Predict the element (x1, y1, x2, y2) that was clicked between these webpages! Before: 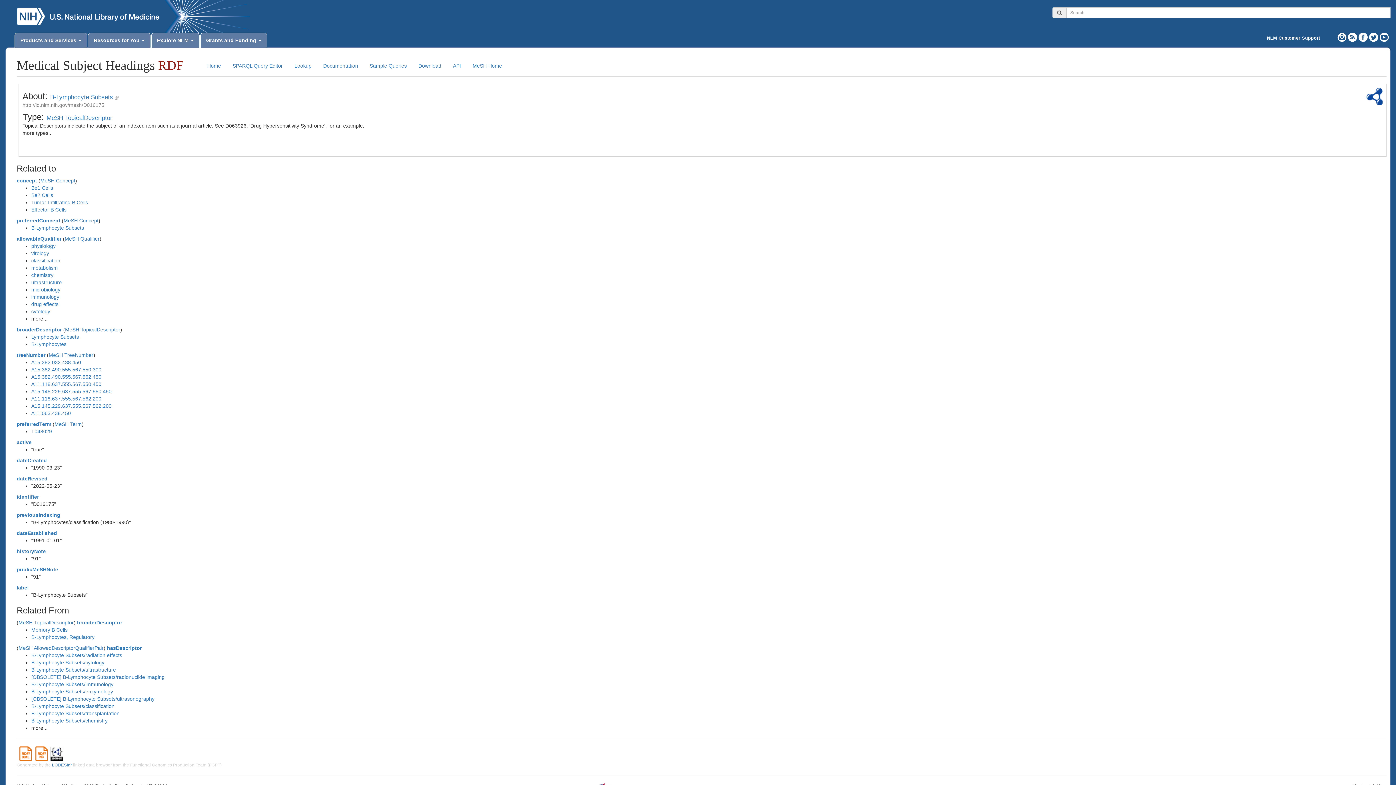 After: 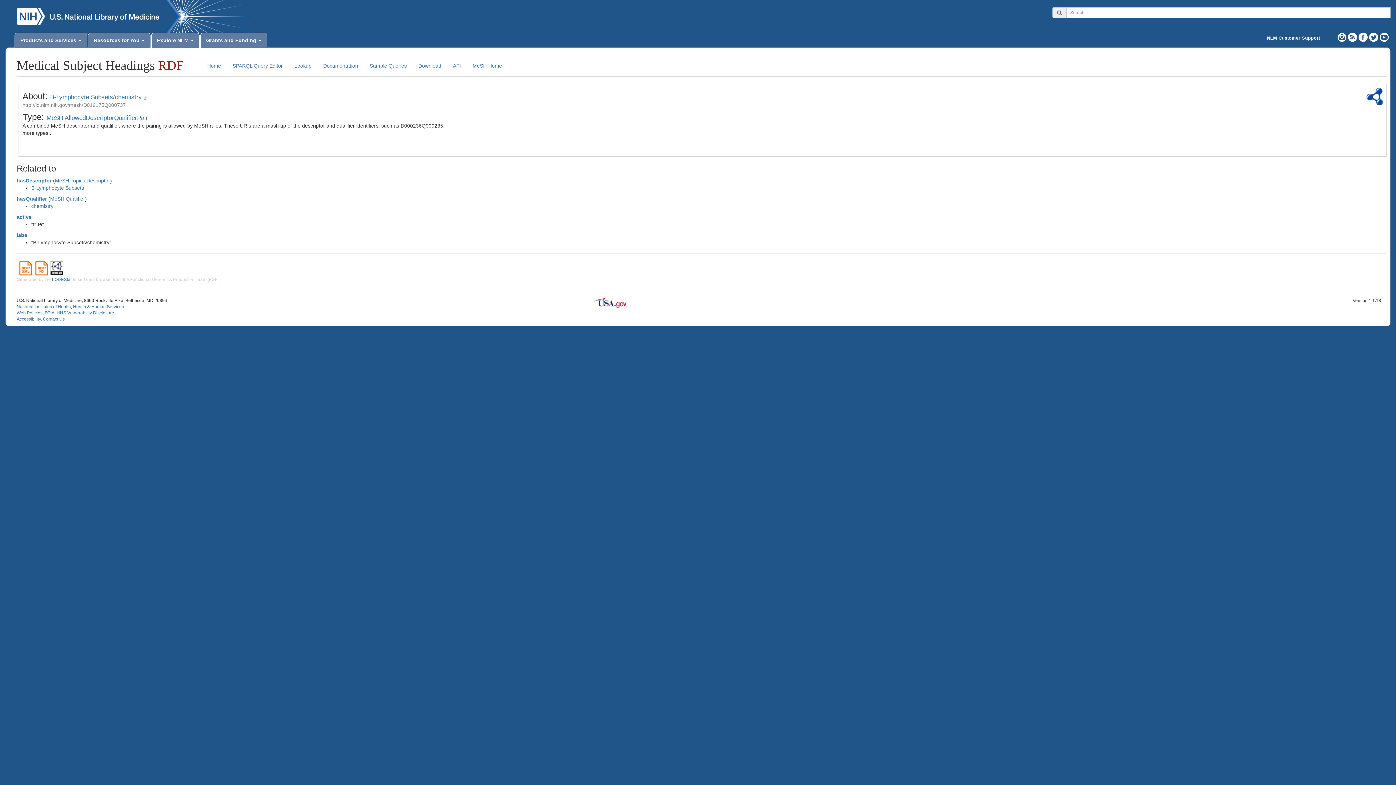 Action: bbox: (31, 718, 107, 724) label: B-Lymphocyte Subsets/chemistry